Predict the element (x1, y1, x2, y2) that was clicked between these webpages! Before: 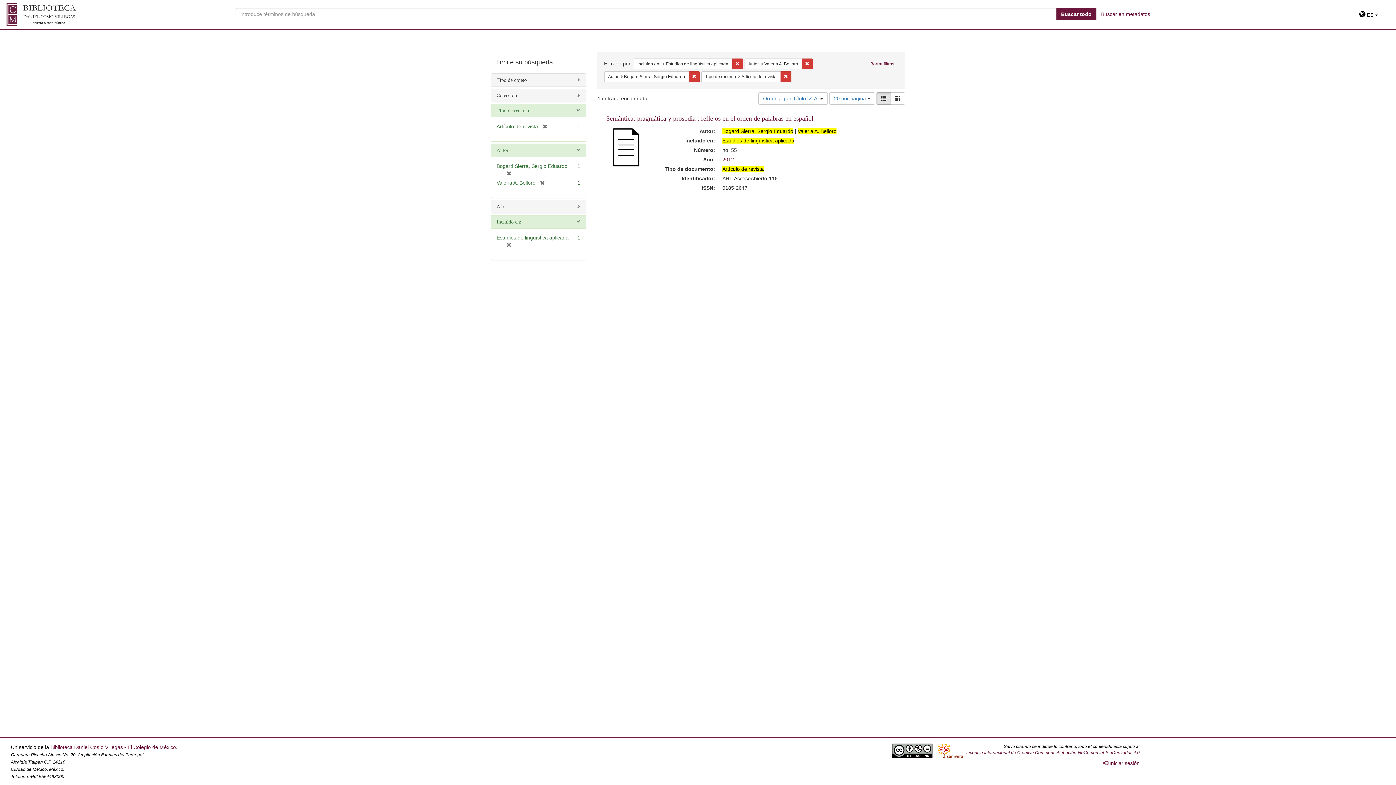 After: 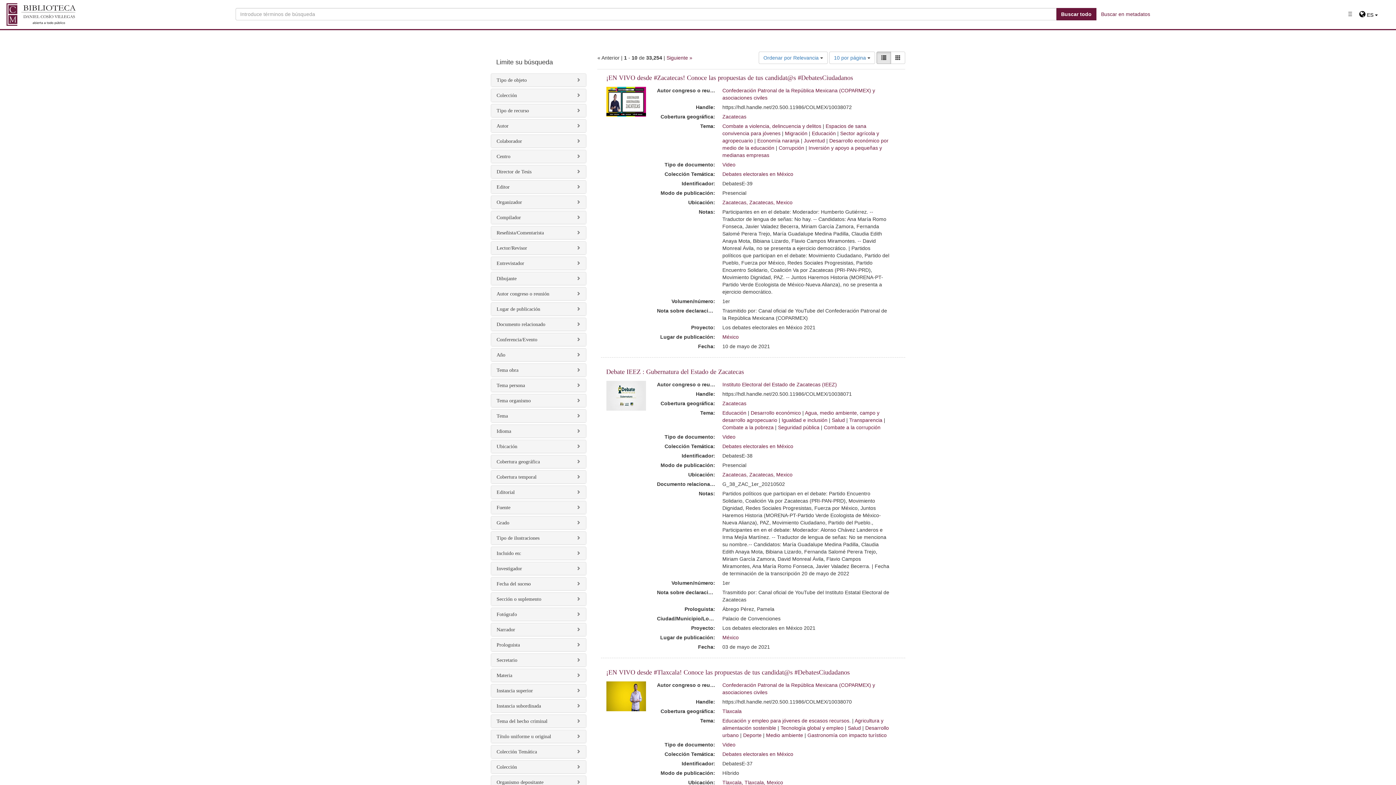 Action: bbox: (866, 58, 898, 69) label: Borrar filtros